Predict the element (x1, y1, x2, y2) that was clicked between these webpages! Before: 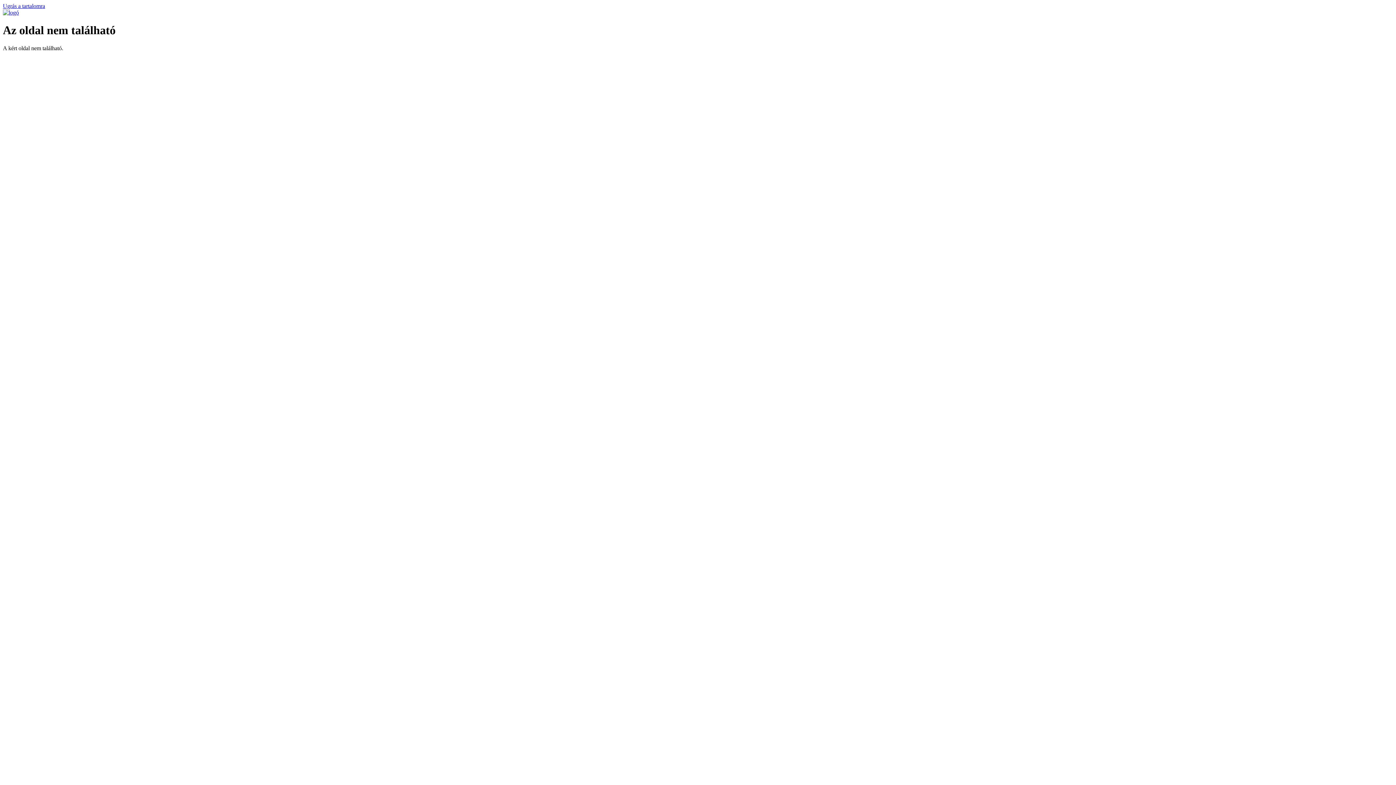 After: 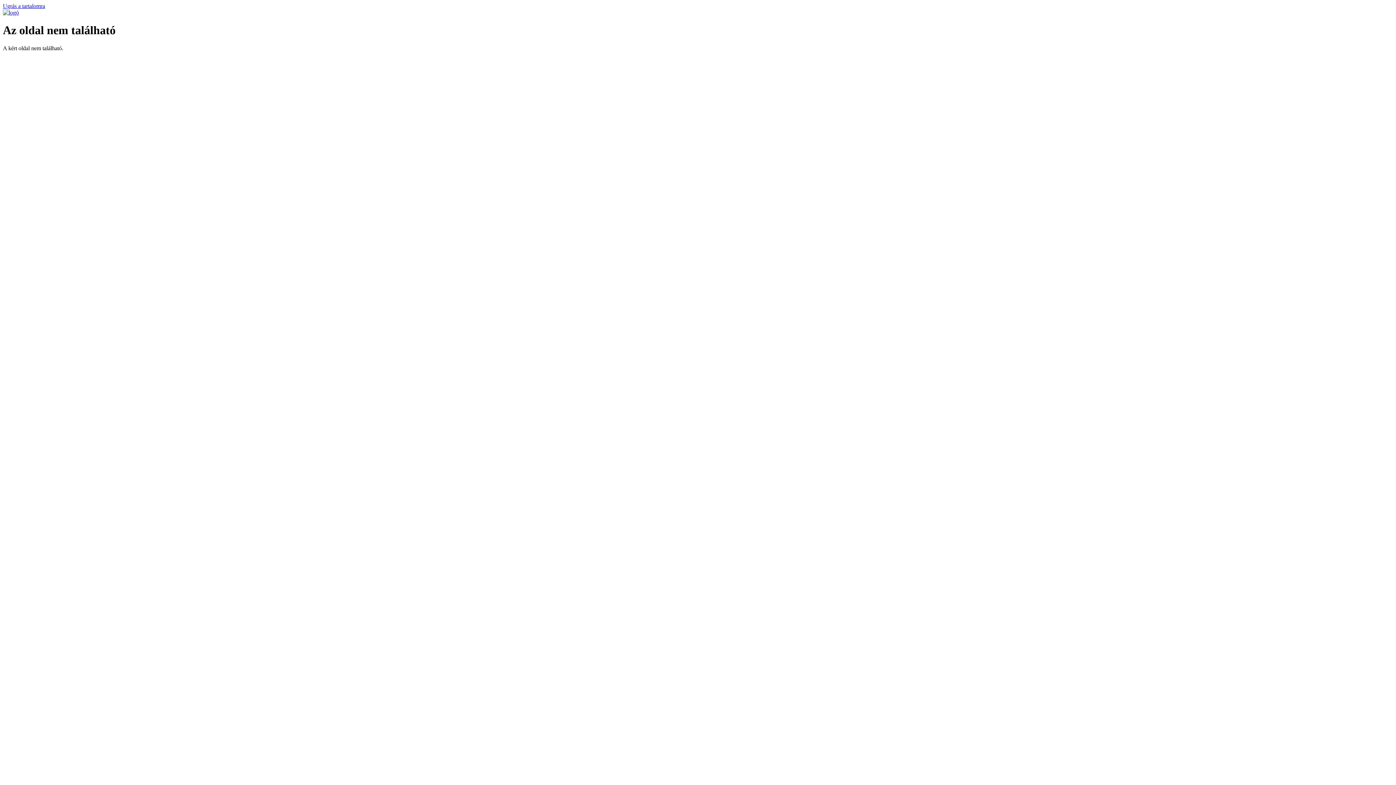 Action: bbox: (2, 2, 45, 9) label: Ugrás a tartalomra